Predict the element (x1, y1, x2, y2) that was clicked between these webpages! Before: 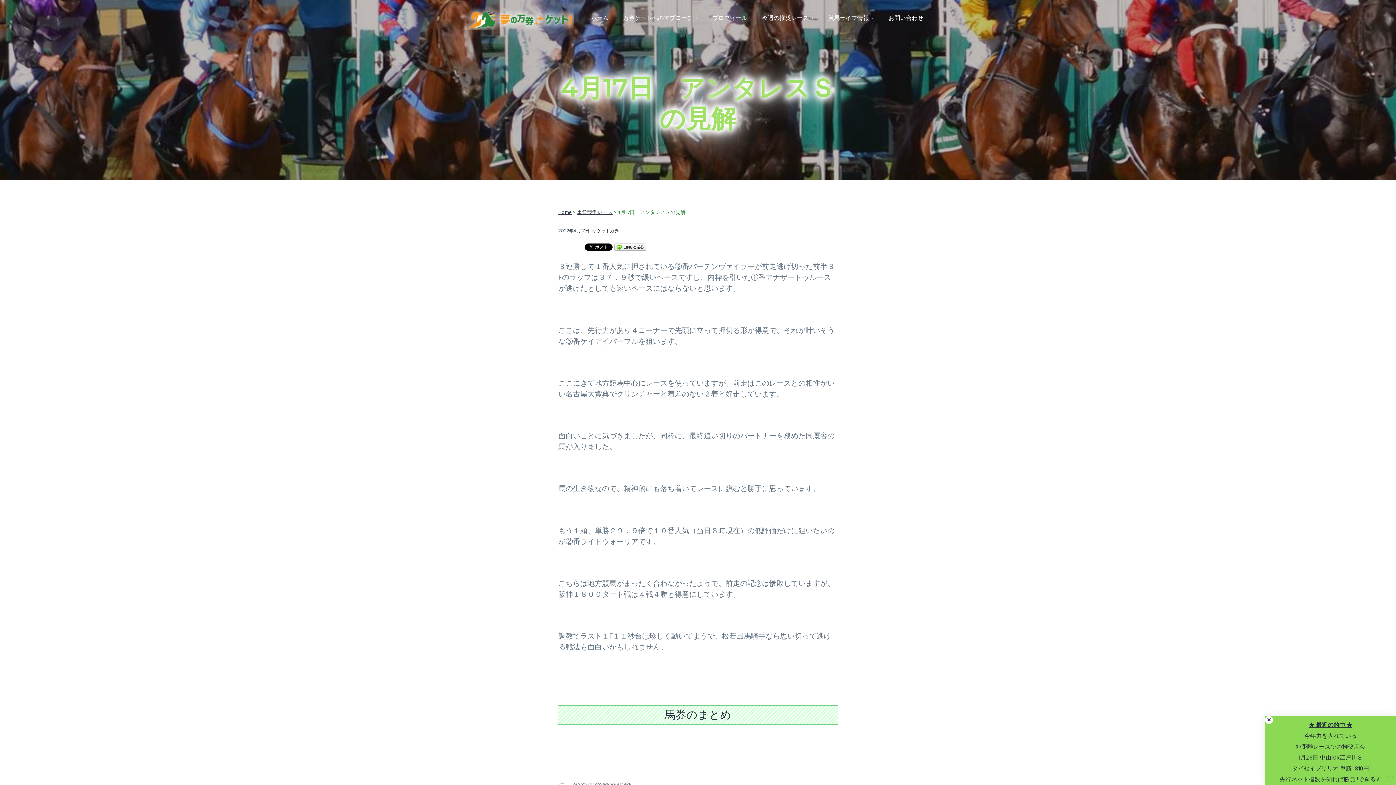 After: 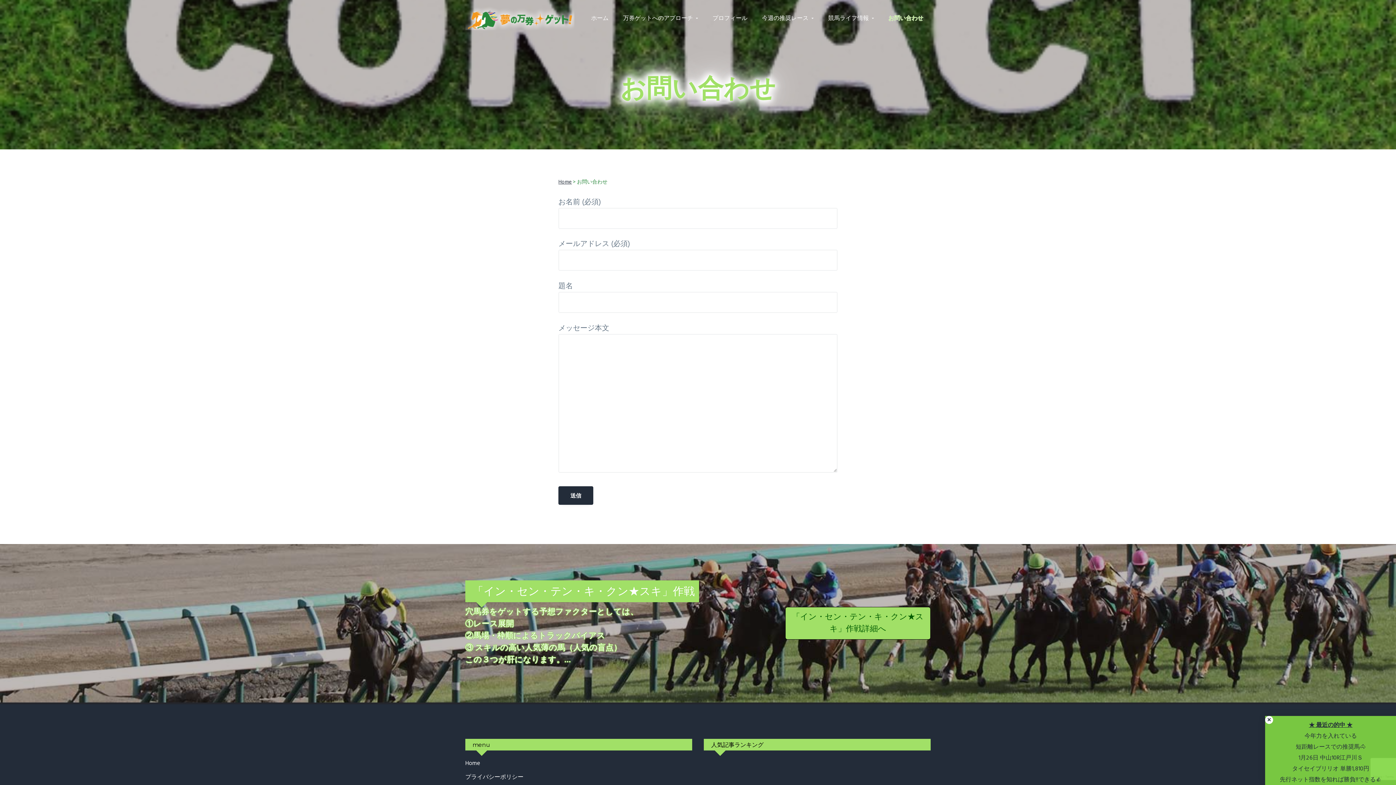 Action: label: お問い合わせ bbox: (881, 3, 930, 32)